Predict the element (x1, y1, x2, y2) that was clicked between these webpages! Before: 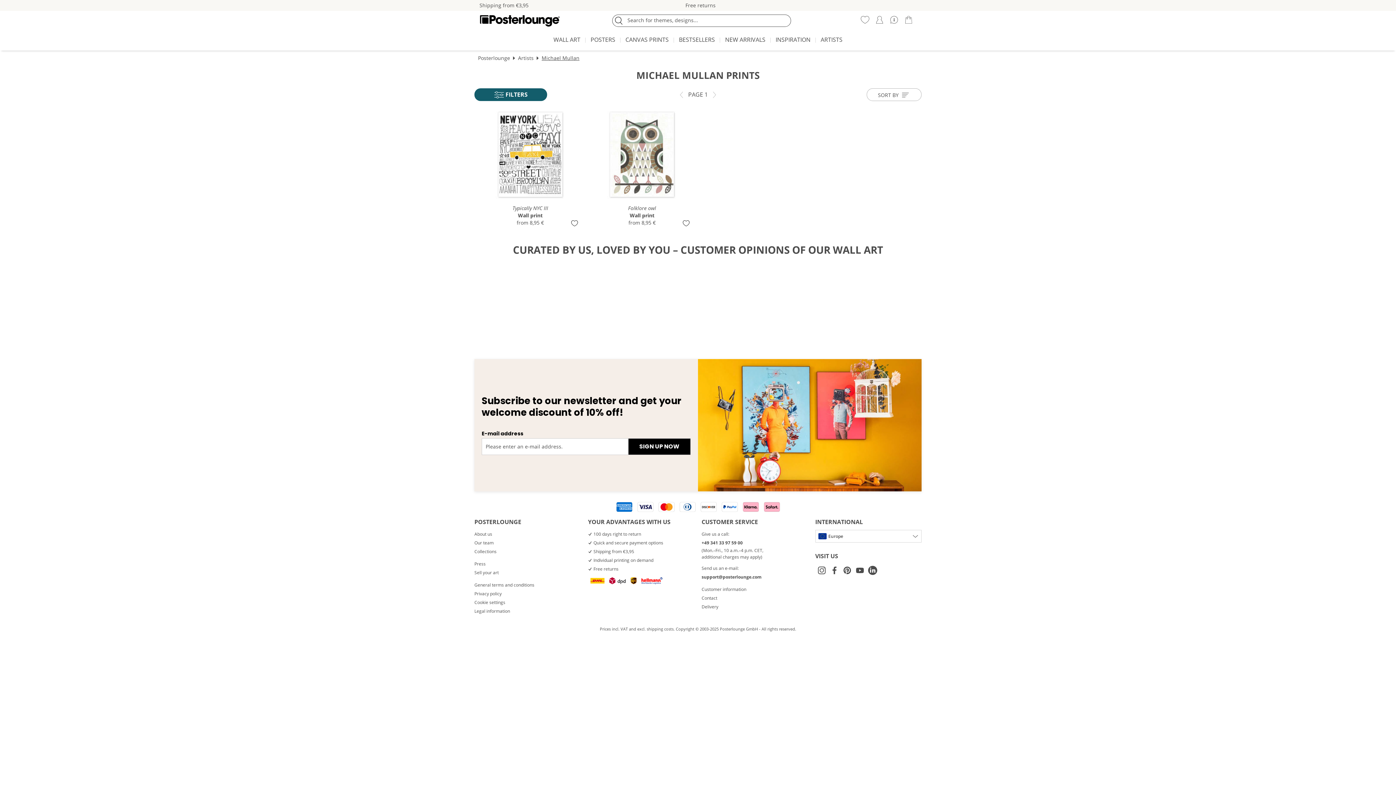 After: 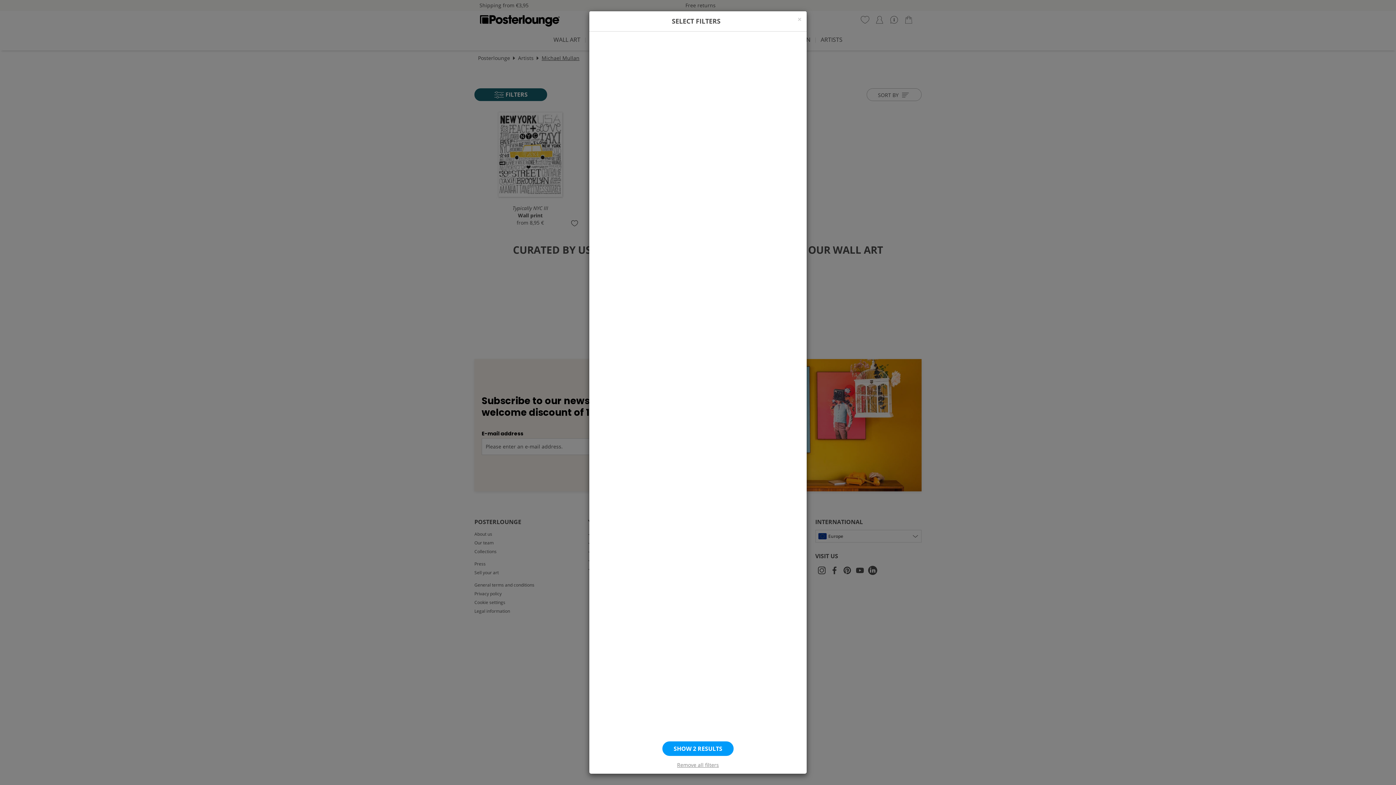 Action: label:   FILTERS bbox: (474, 88, 547, 101)